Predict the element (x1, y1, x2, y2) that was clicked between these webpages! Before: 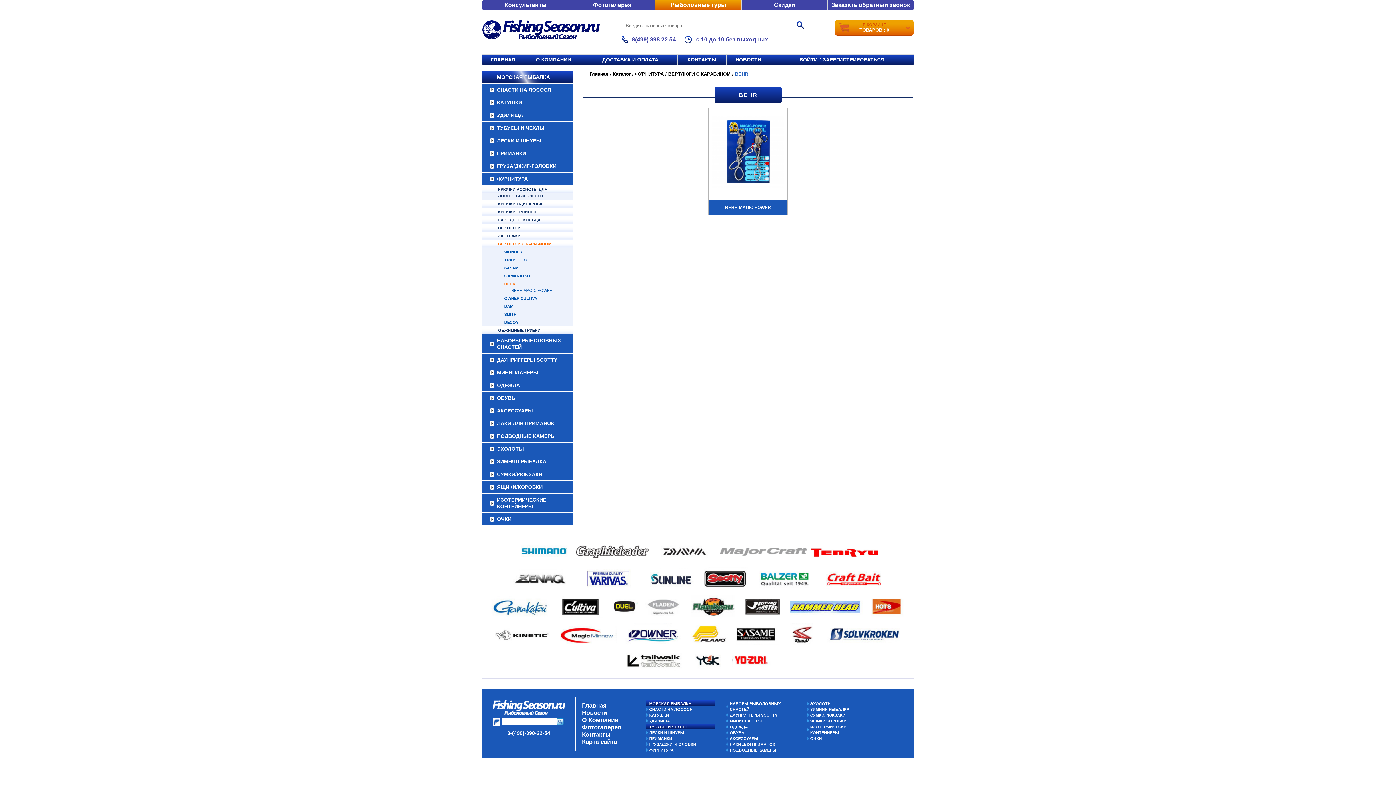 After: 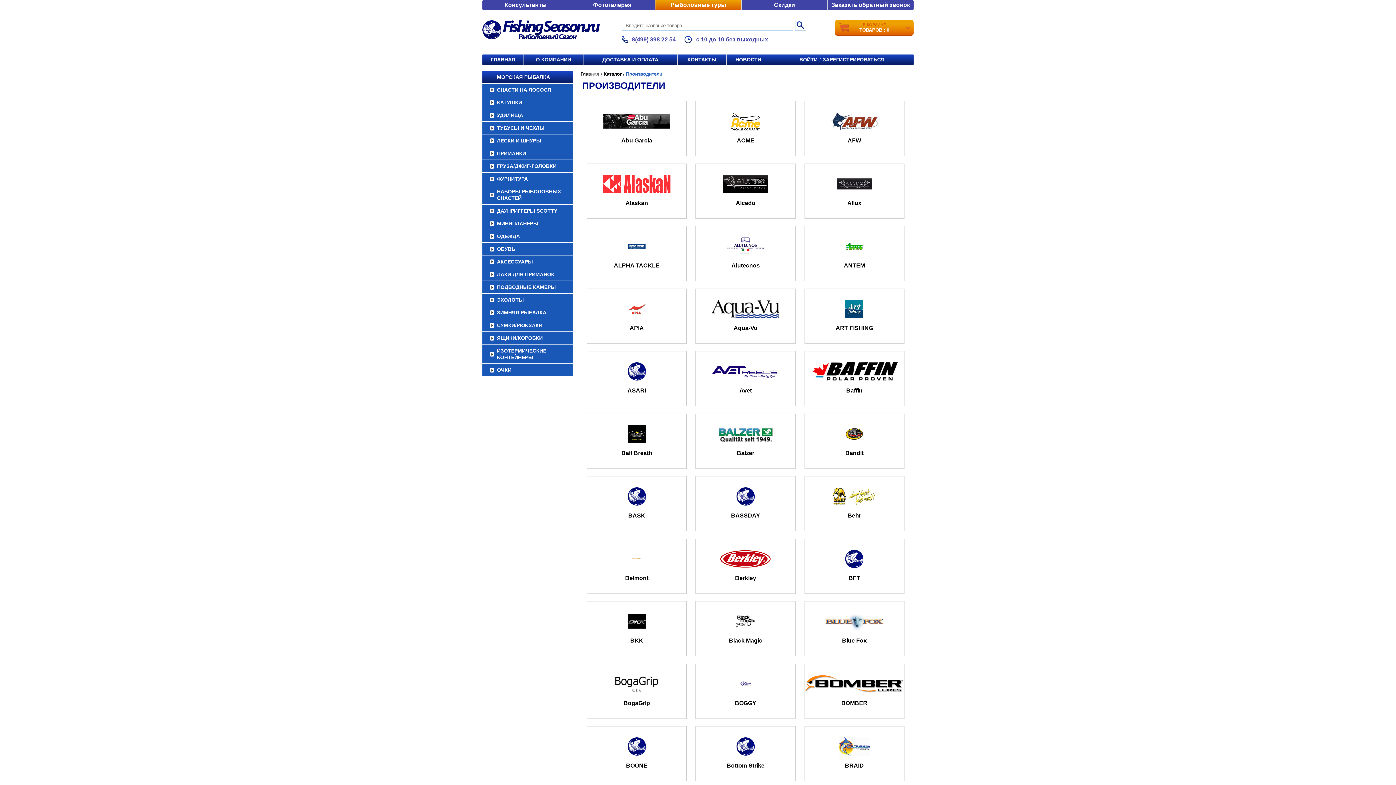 Action: bbox: (751, 575, 818, 581)